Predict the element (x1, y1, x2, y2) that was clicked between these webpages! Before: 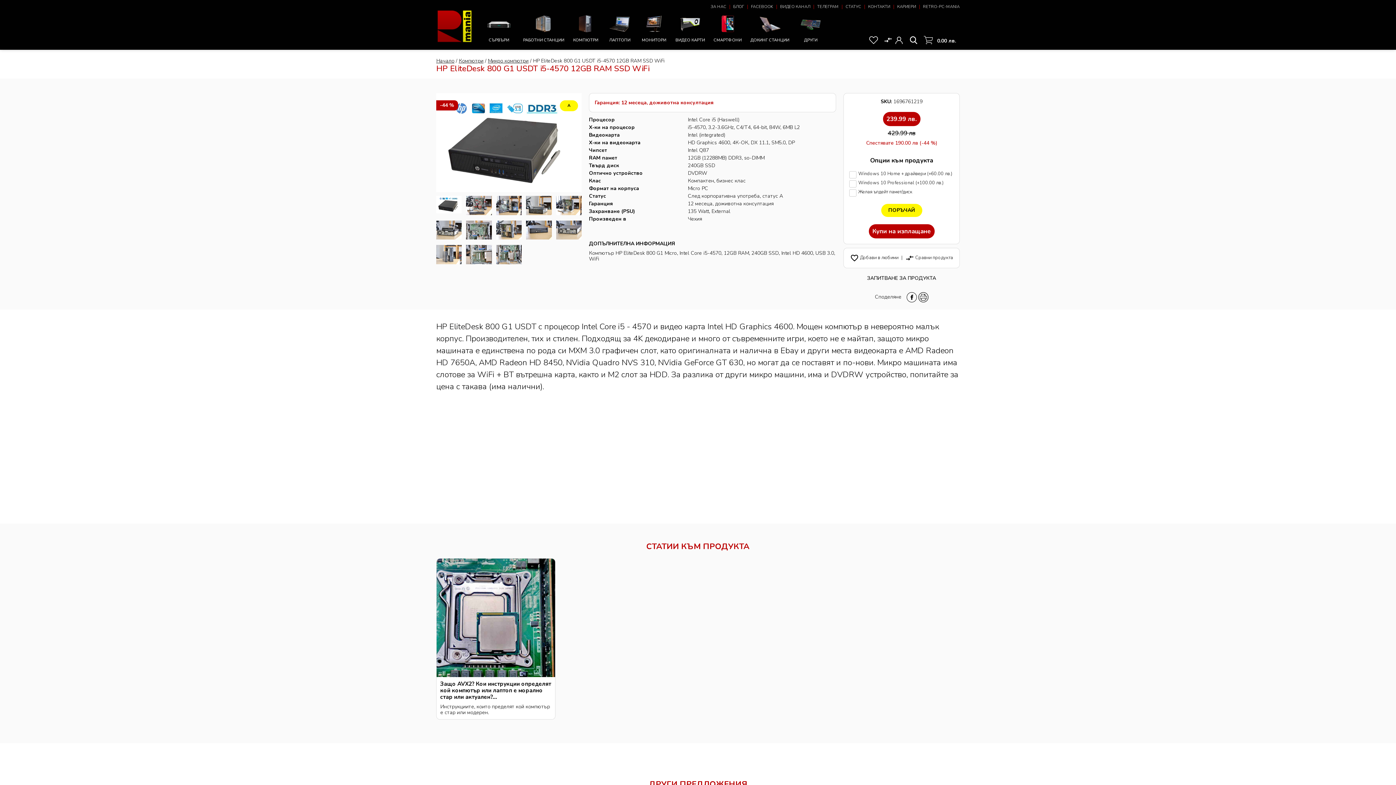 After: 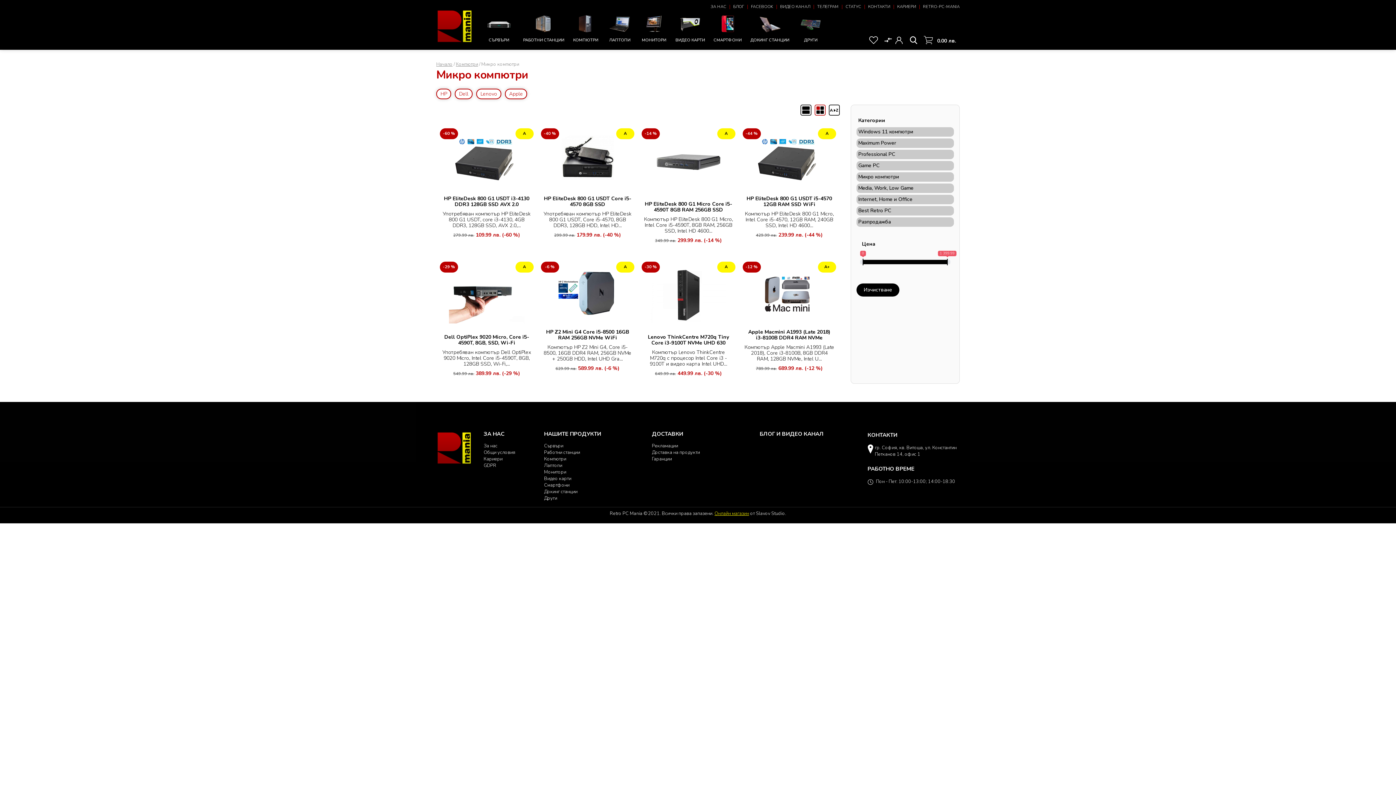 Action: label: Микро компютри bbox: (488, 57, 528, 64)